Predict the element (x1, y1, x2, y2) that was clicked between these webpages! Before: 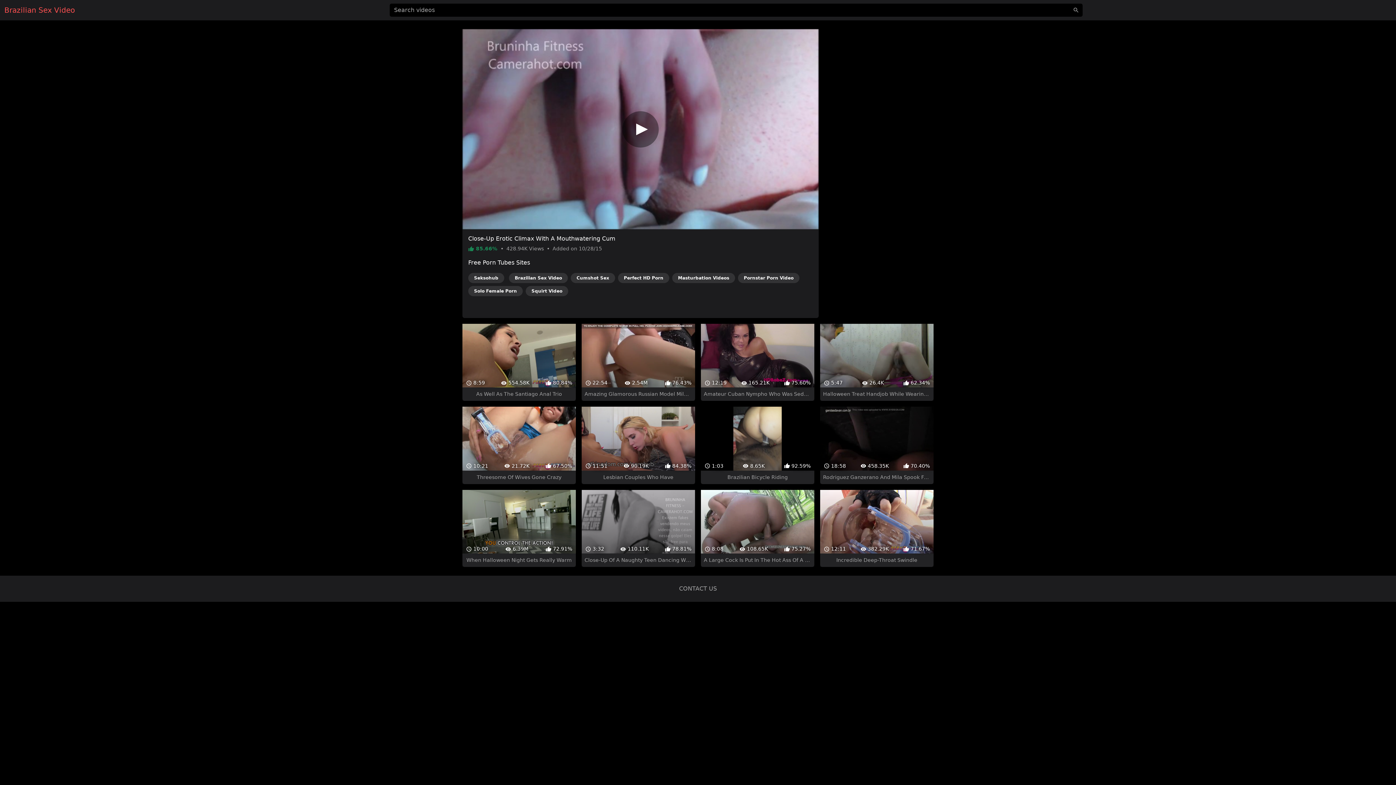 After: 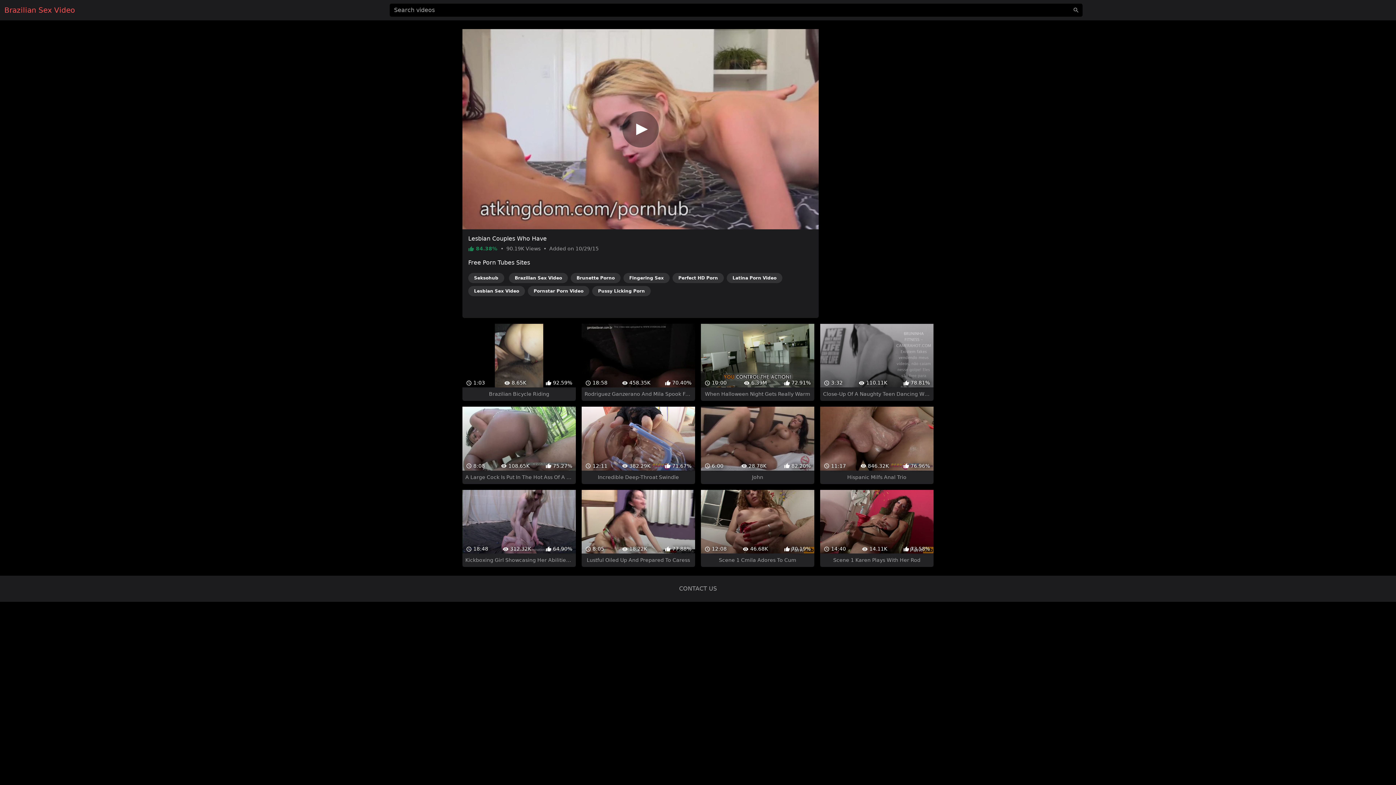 Action: bbox: (581, 394, 695, 471) label:  11:51
 90.19K
 84.38%
Lesbian Couples Who Have